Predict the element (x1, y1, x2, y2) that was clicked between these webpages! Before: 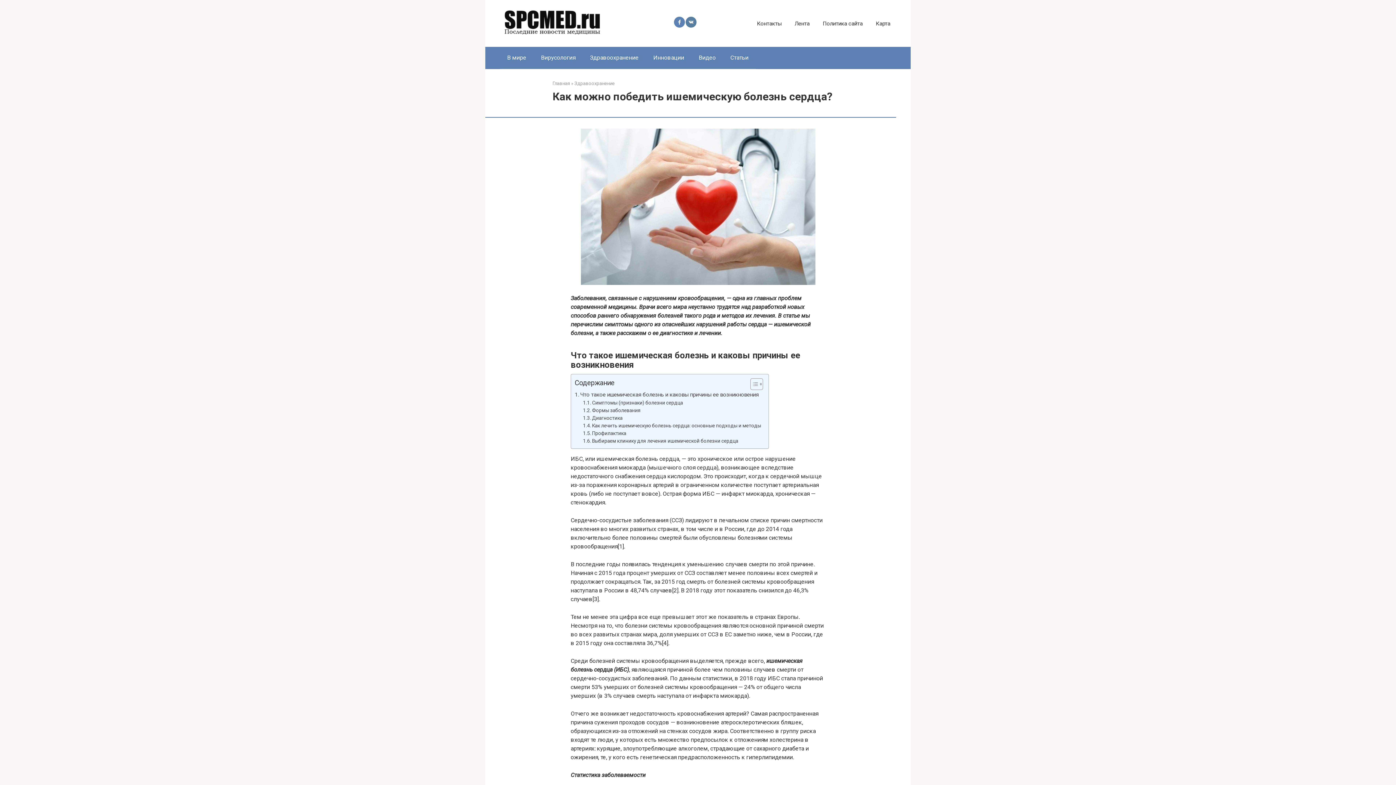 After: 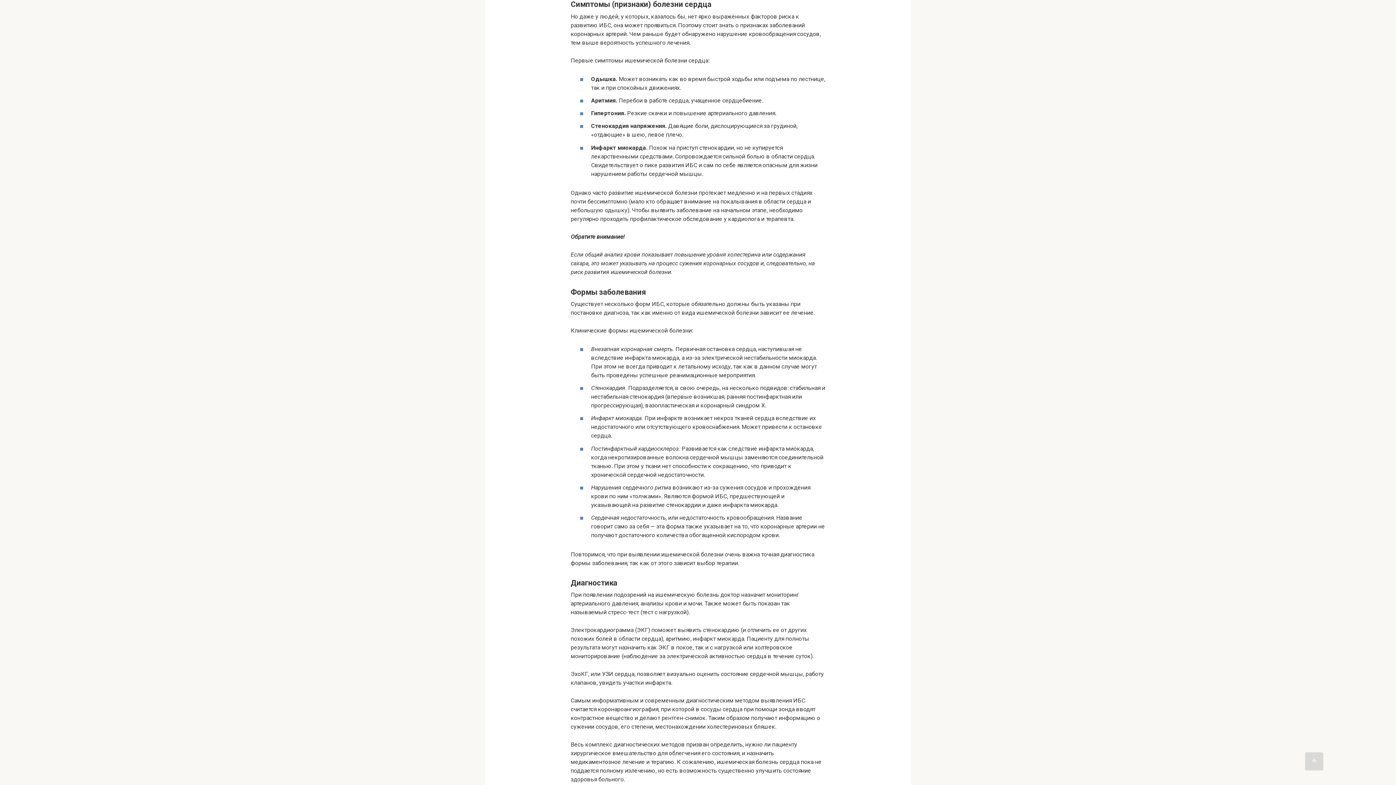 Action: bbox: (583, 399, 683, 406) label: Симптомы (признаки) болезни сердца